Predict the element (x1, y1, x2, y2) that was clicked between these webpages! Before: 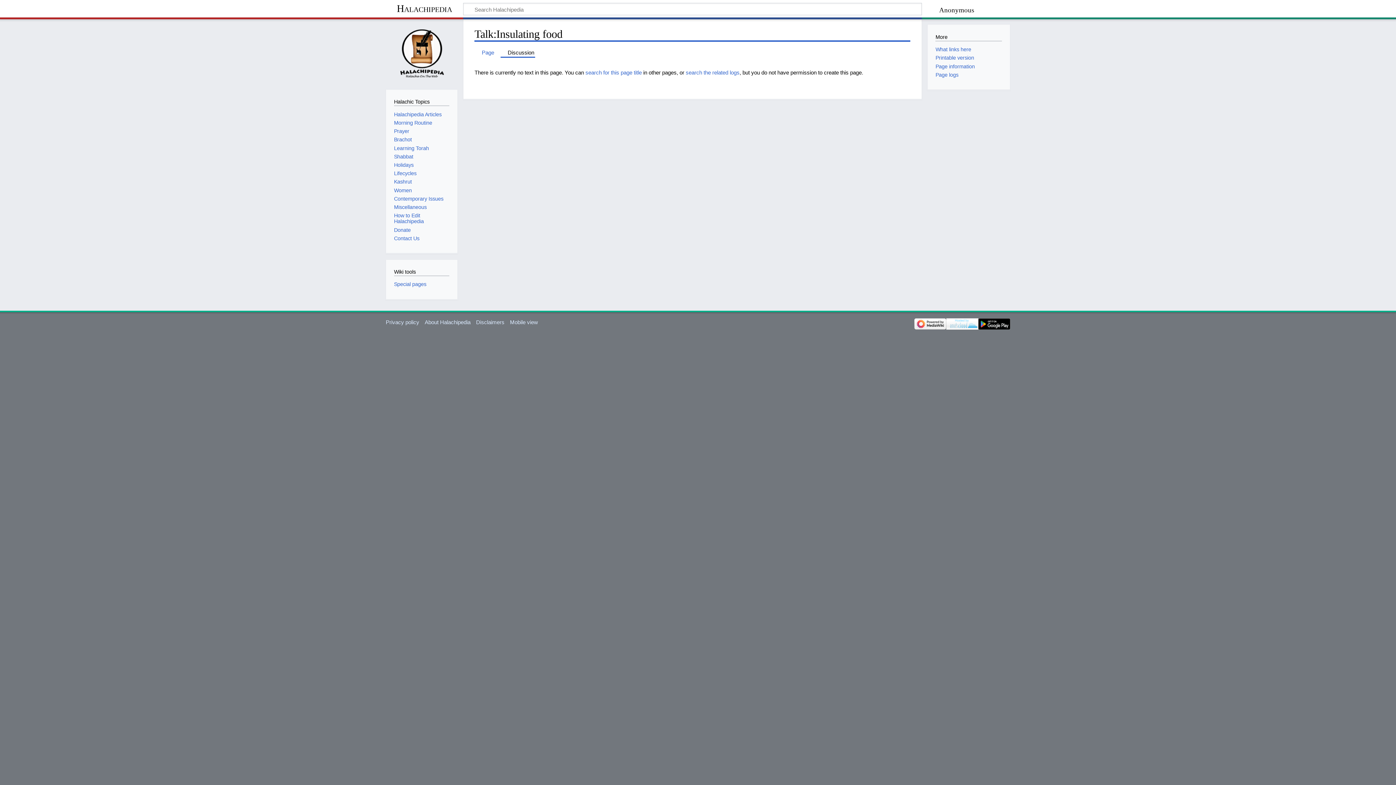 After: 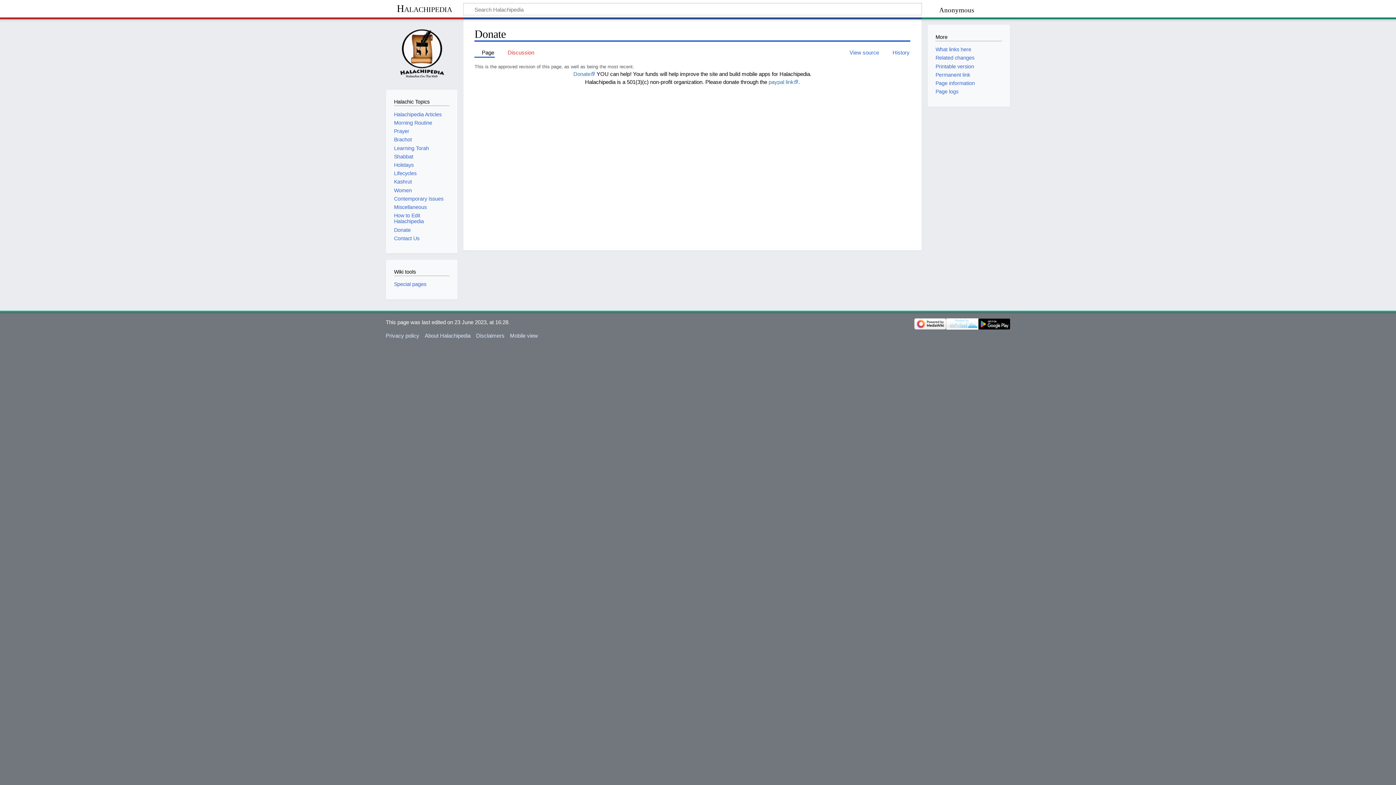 Action: bbox: (394, 227, 410, 232) label: Donate